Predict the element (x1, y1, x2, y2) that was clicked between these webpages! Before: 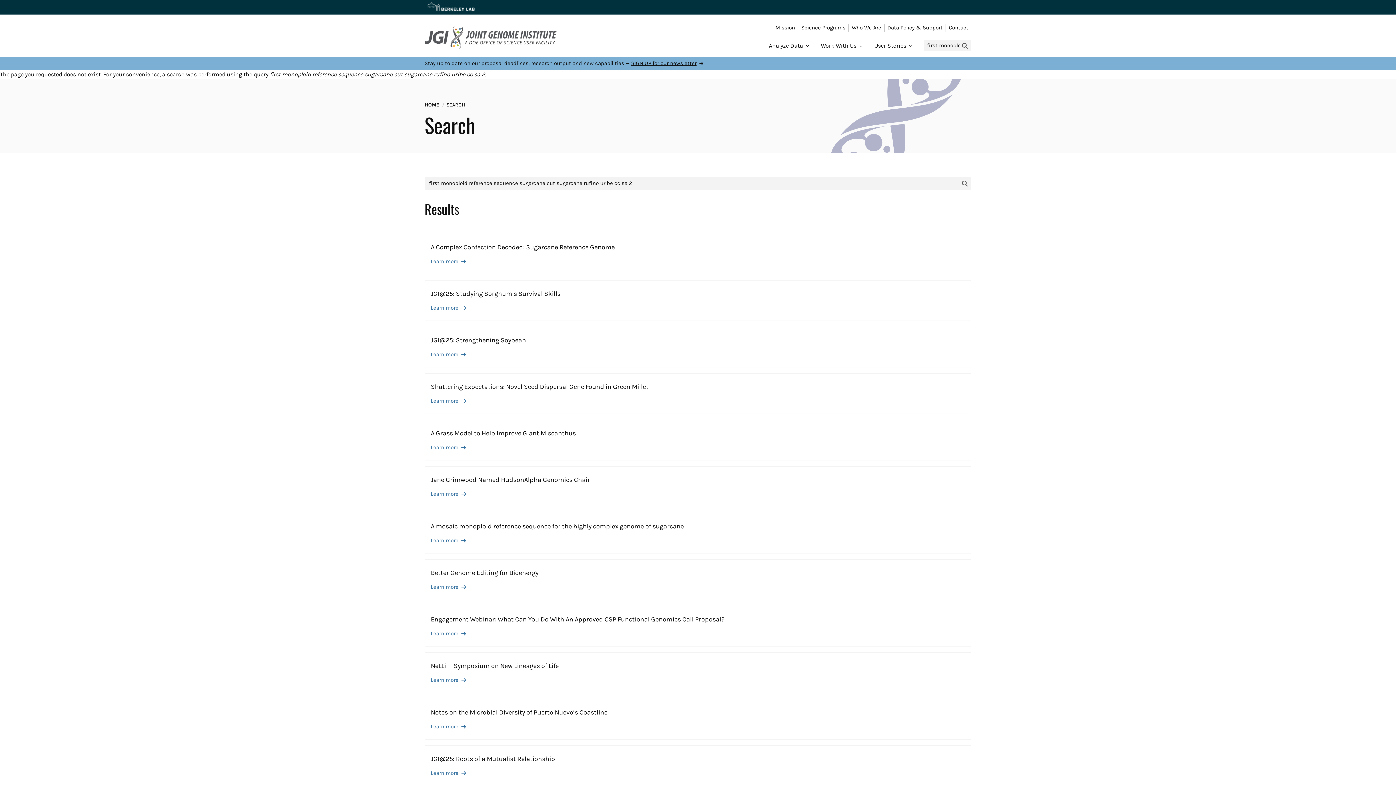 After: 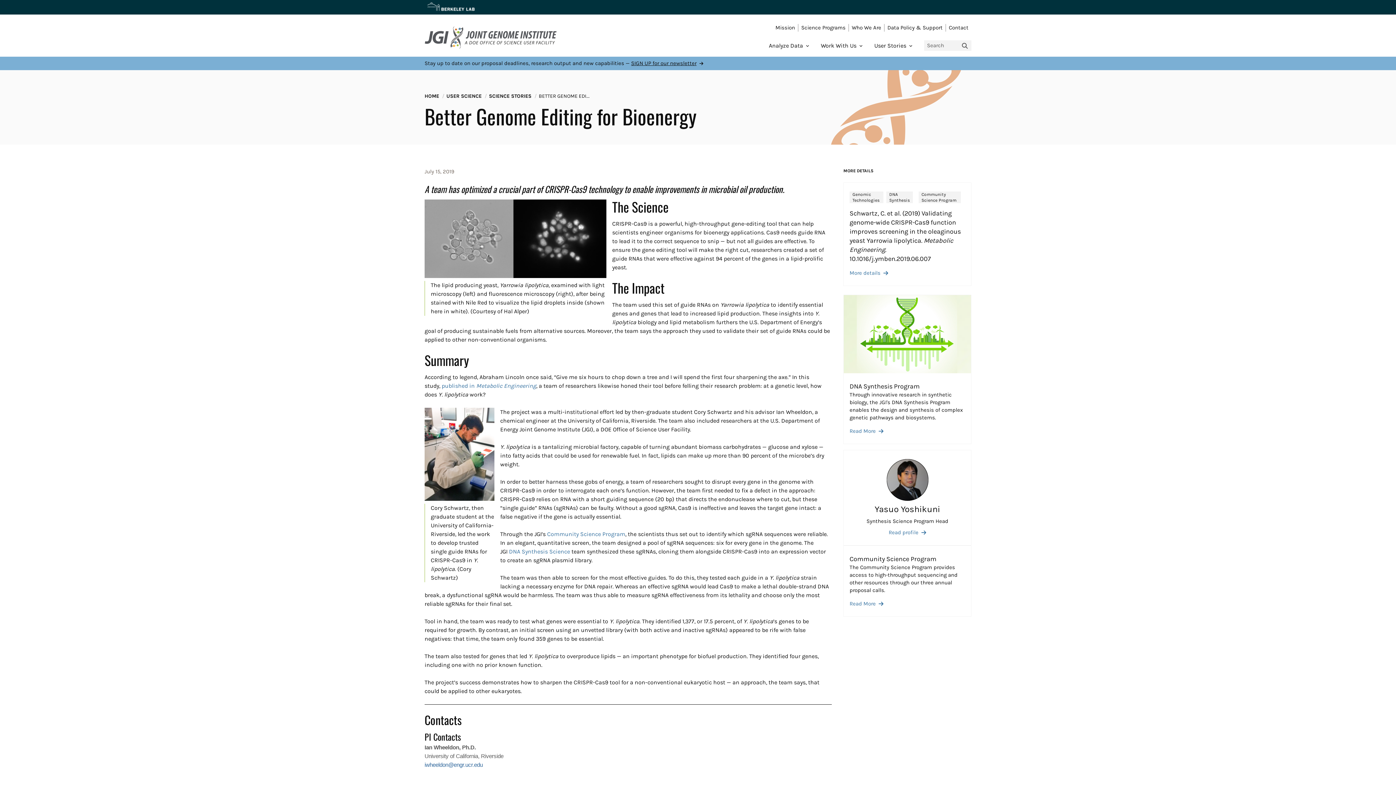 Action: bbox: (430, 583, 965, 591) label: Learn more